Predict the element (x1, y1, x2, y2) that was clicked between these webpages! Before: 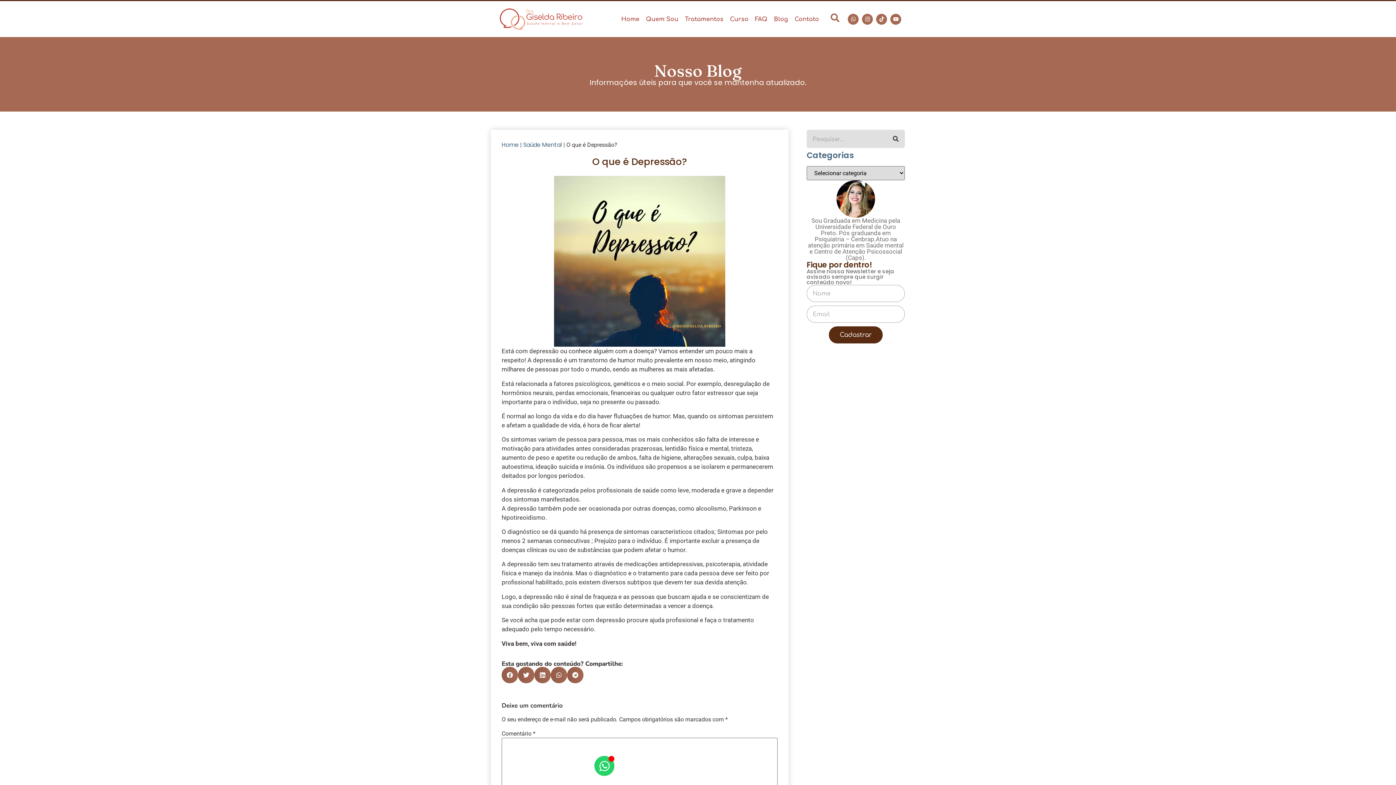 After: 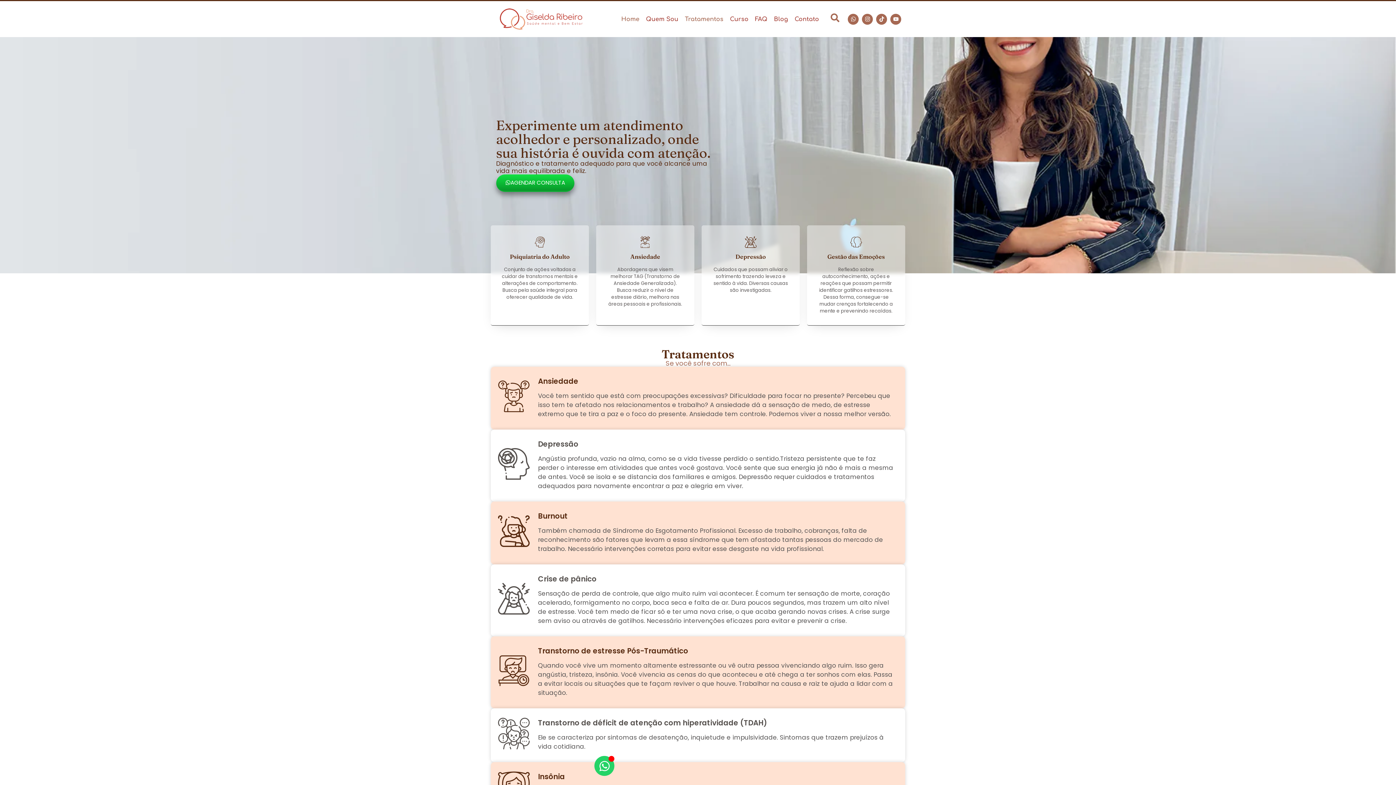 Action: label: FAQ bbox: (751, 15, 770, 22)